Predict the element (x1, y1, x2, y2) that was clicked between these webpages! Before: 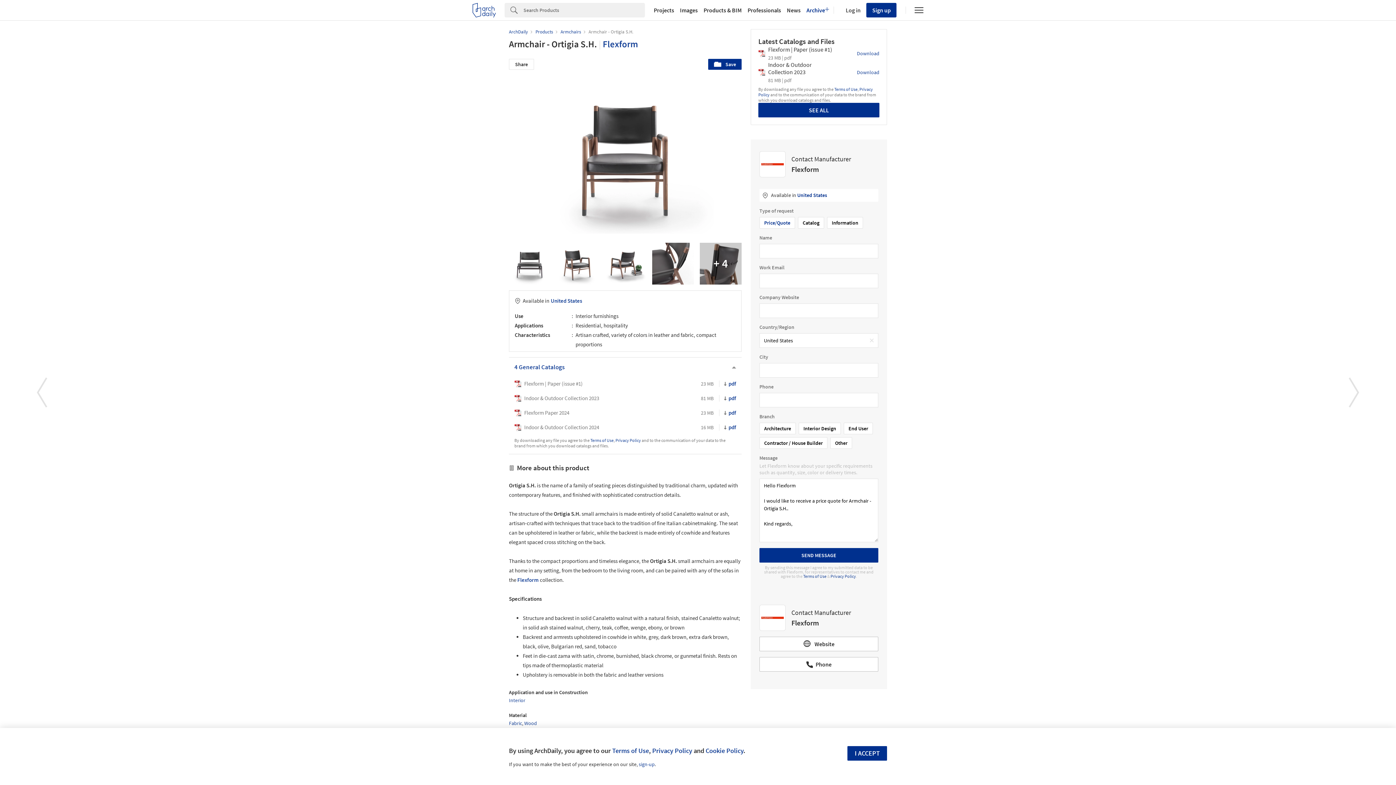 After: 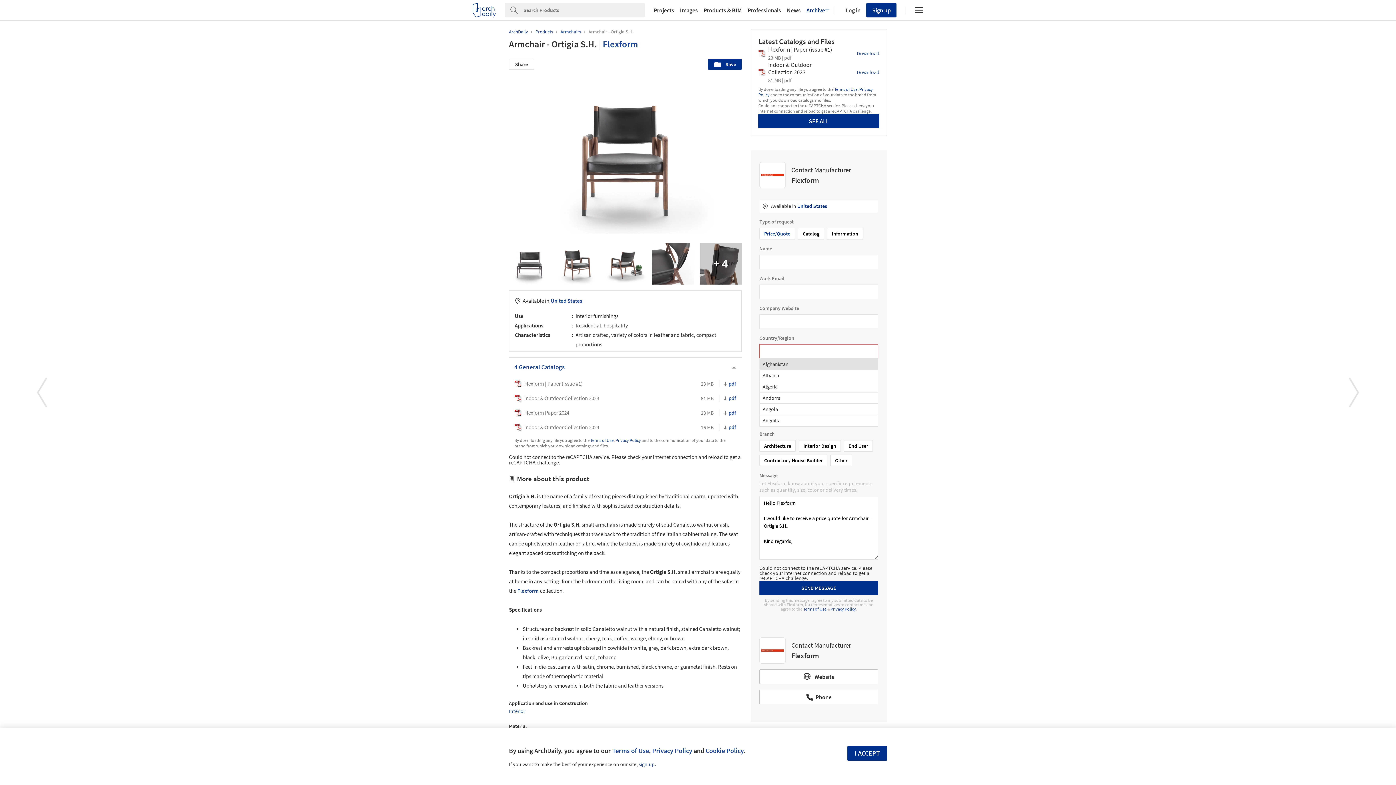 Action: label: × bbox: (865, 333, 878, 348)